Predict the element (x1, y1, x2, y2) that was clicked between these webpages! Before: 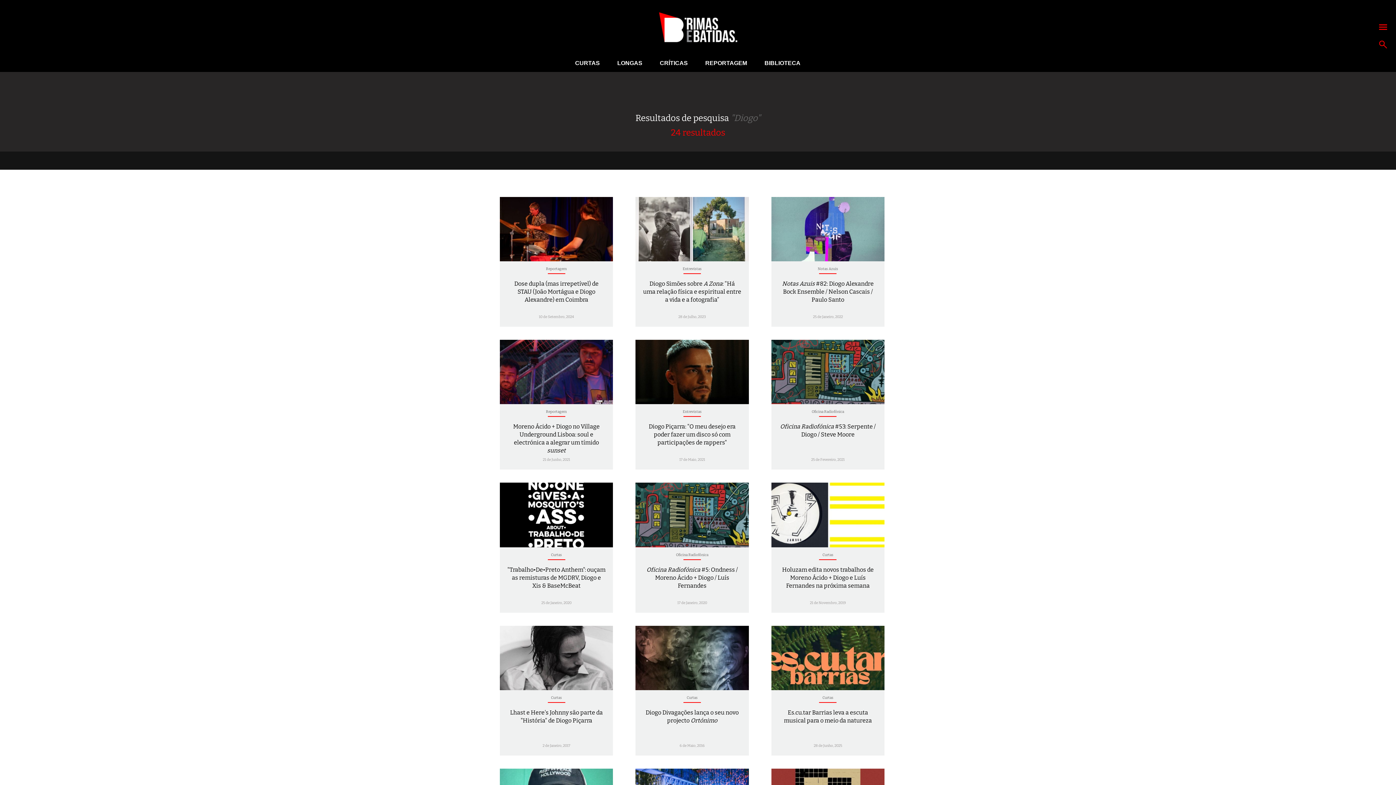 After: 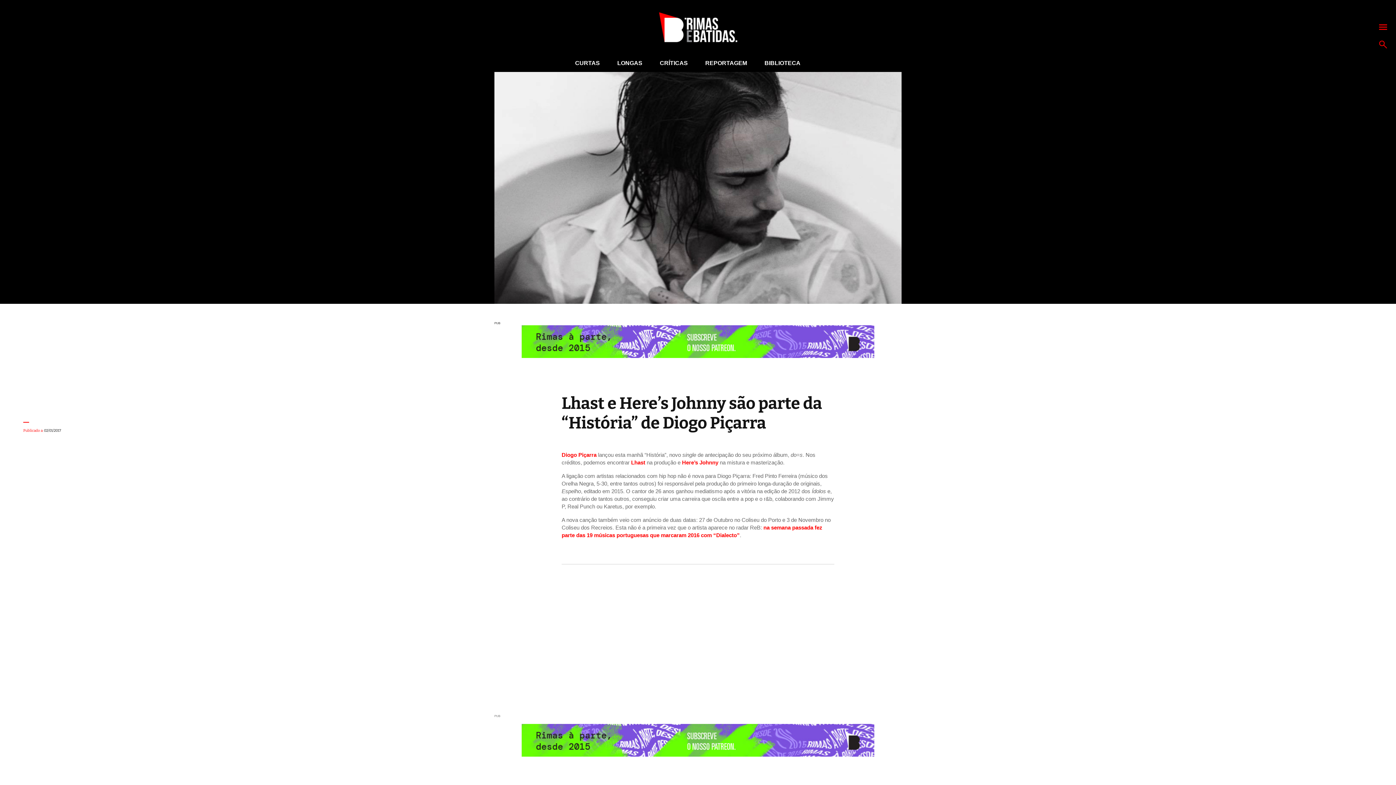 Action: bbox: (500, 626, 613, 690)